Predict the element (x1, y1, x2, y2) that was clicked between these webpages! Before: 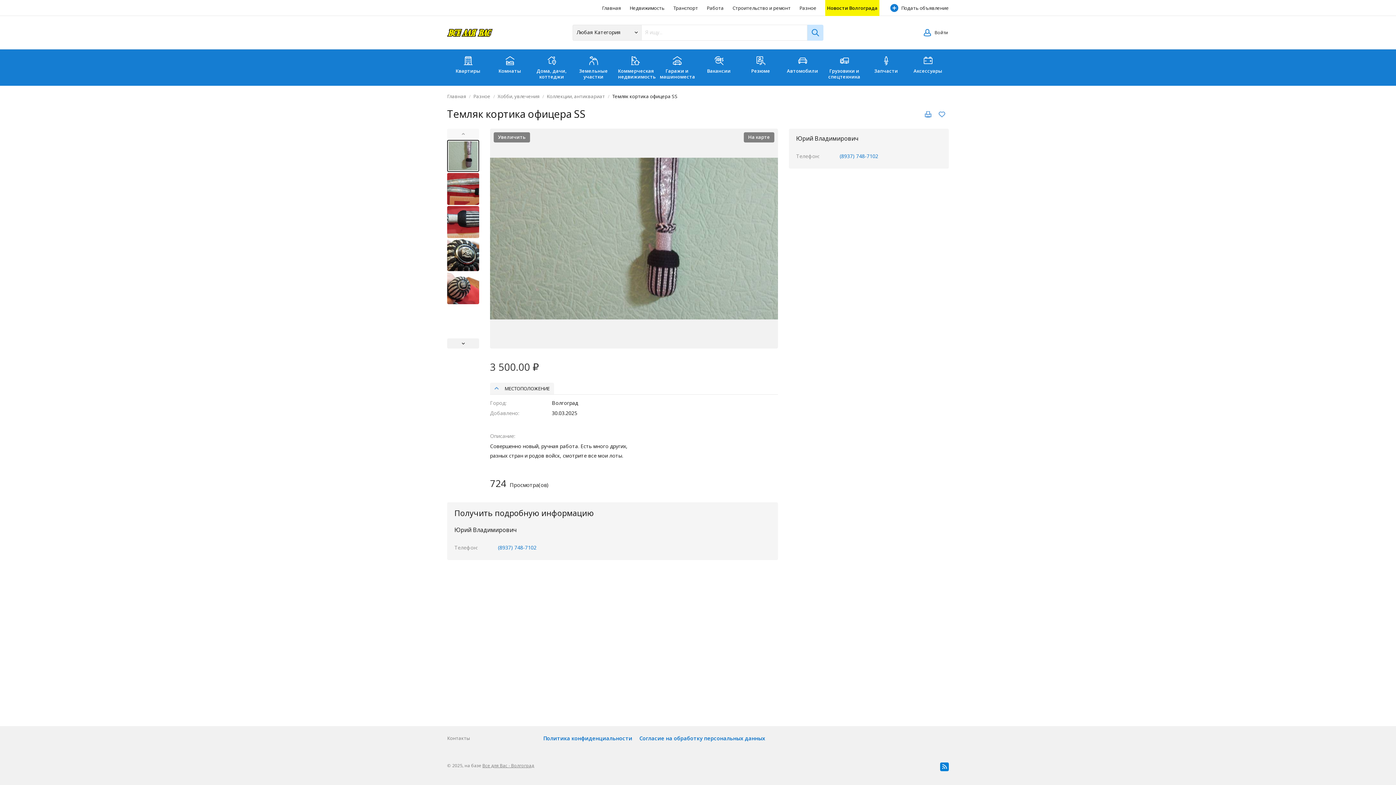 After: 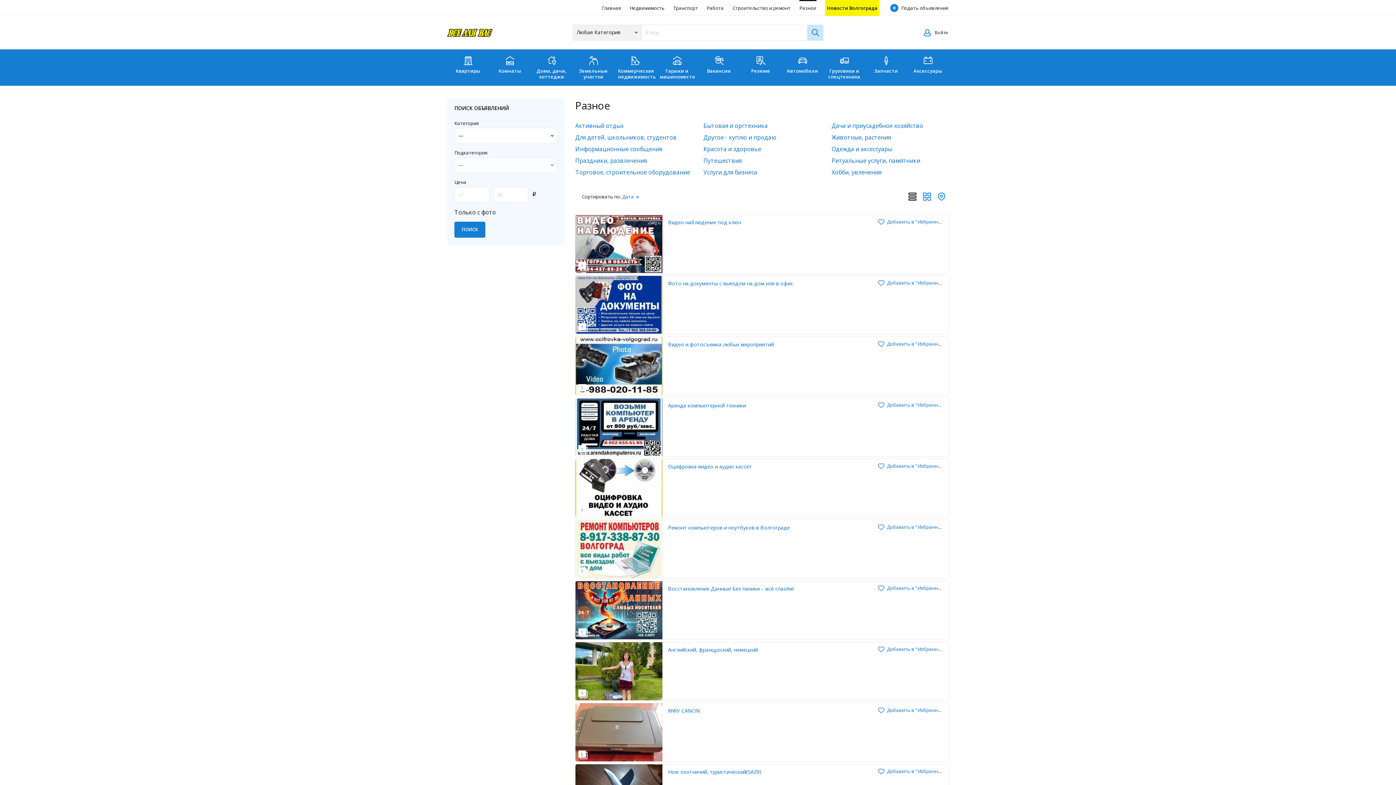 Action: label: Разное bbox: (799, 0, 816, 16)